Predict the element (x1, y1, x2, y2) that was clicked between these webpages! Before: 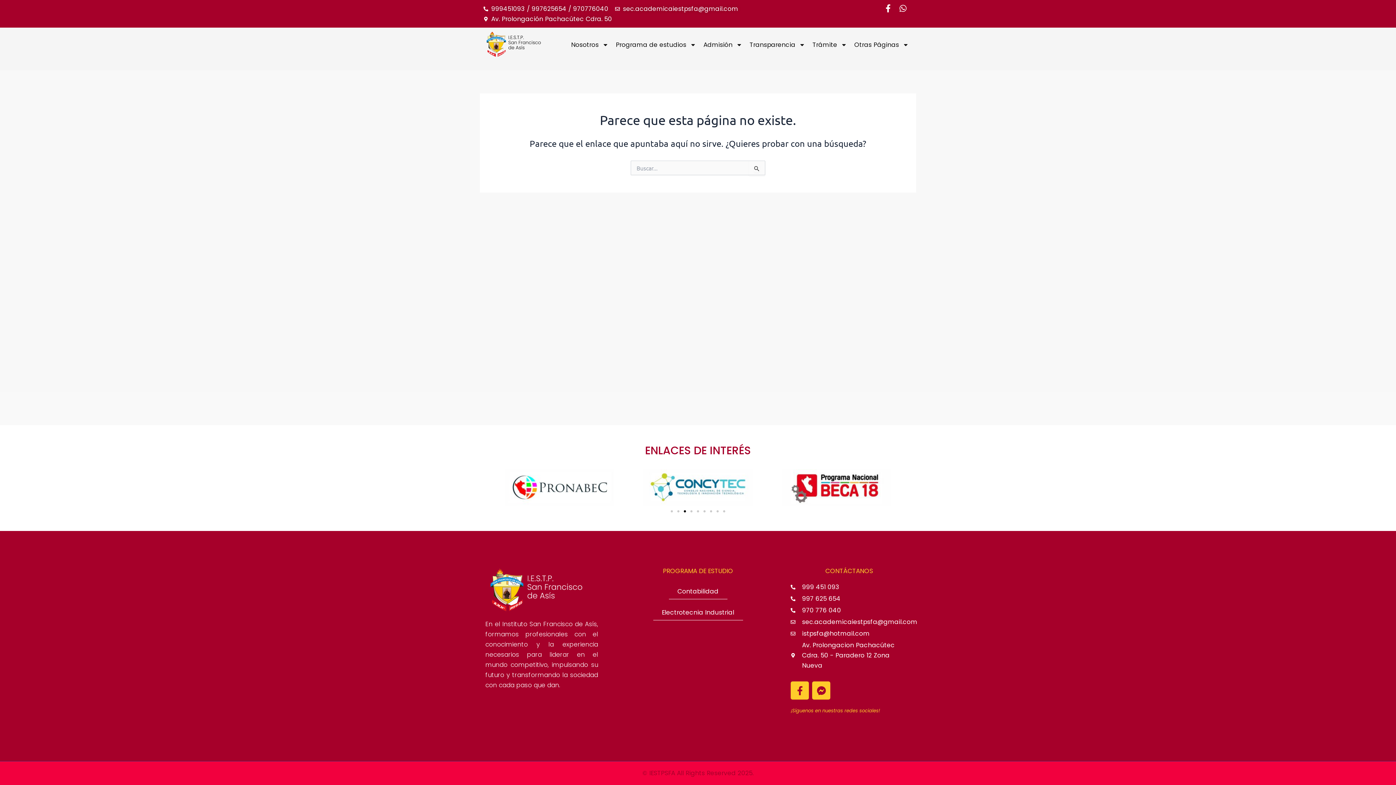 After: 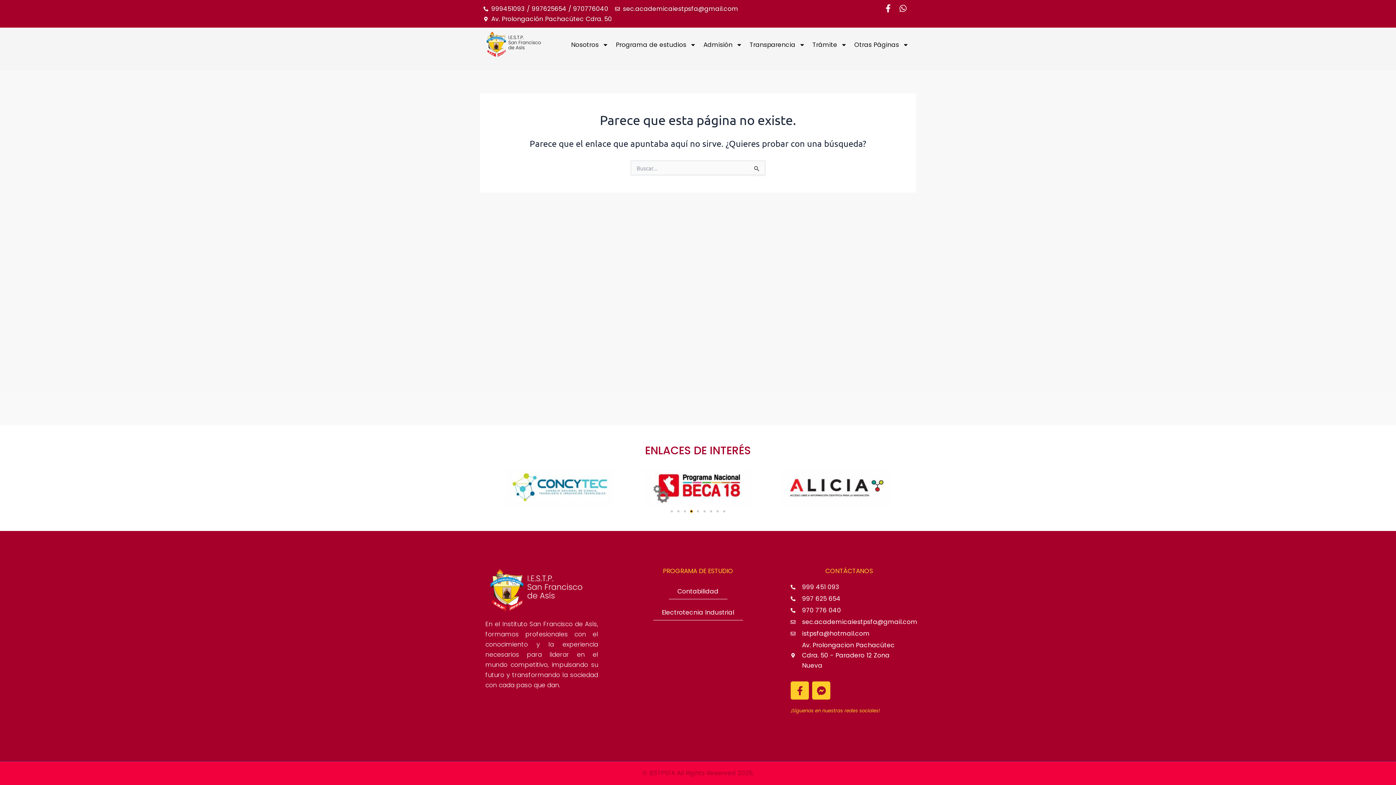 Action: label: Ir a la diapositiva 4 bbox: (690, 510, 692, 512)